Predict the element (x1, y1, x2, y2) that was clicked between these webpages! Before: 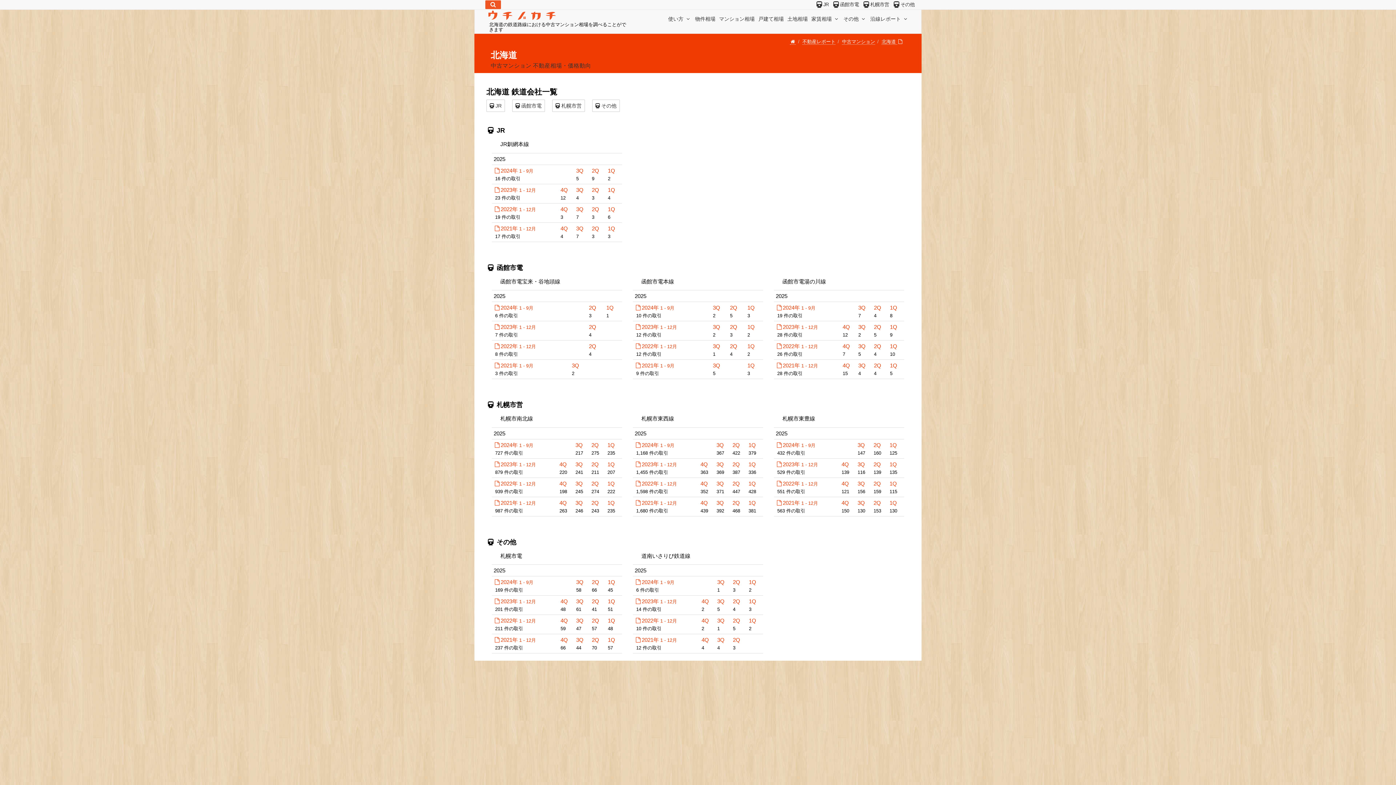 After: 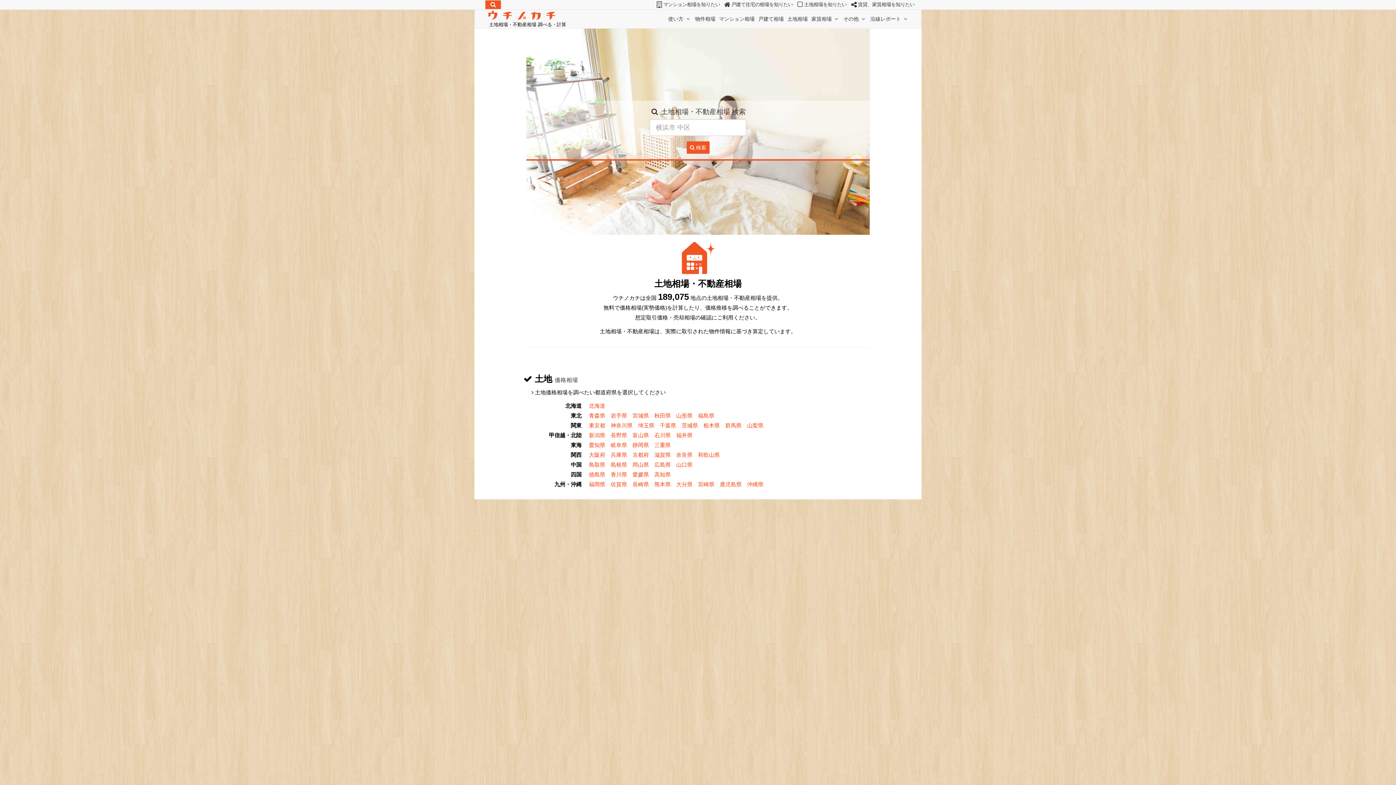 Action: label: 土地相場 bbox: (785, 14, 809, 23)